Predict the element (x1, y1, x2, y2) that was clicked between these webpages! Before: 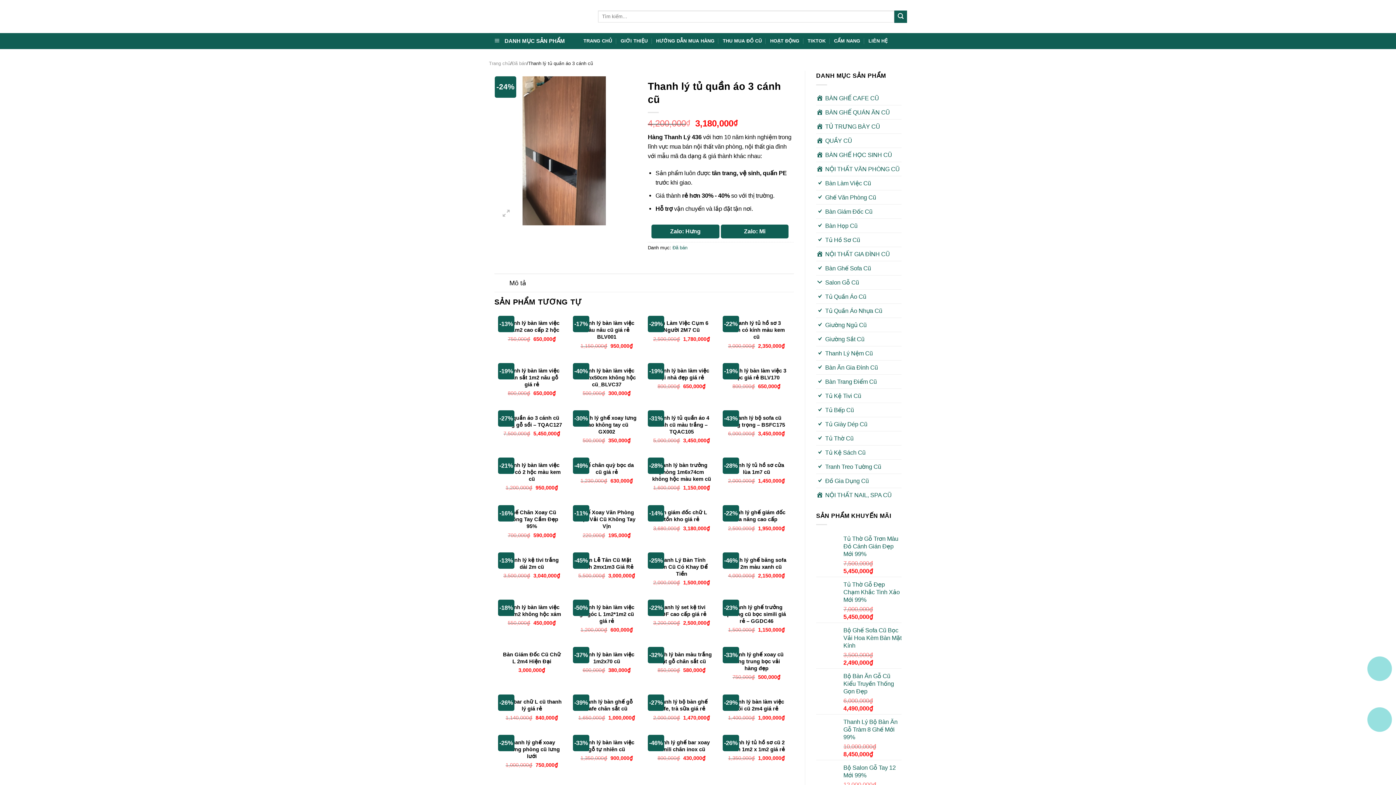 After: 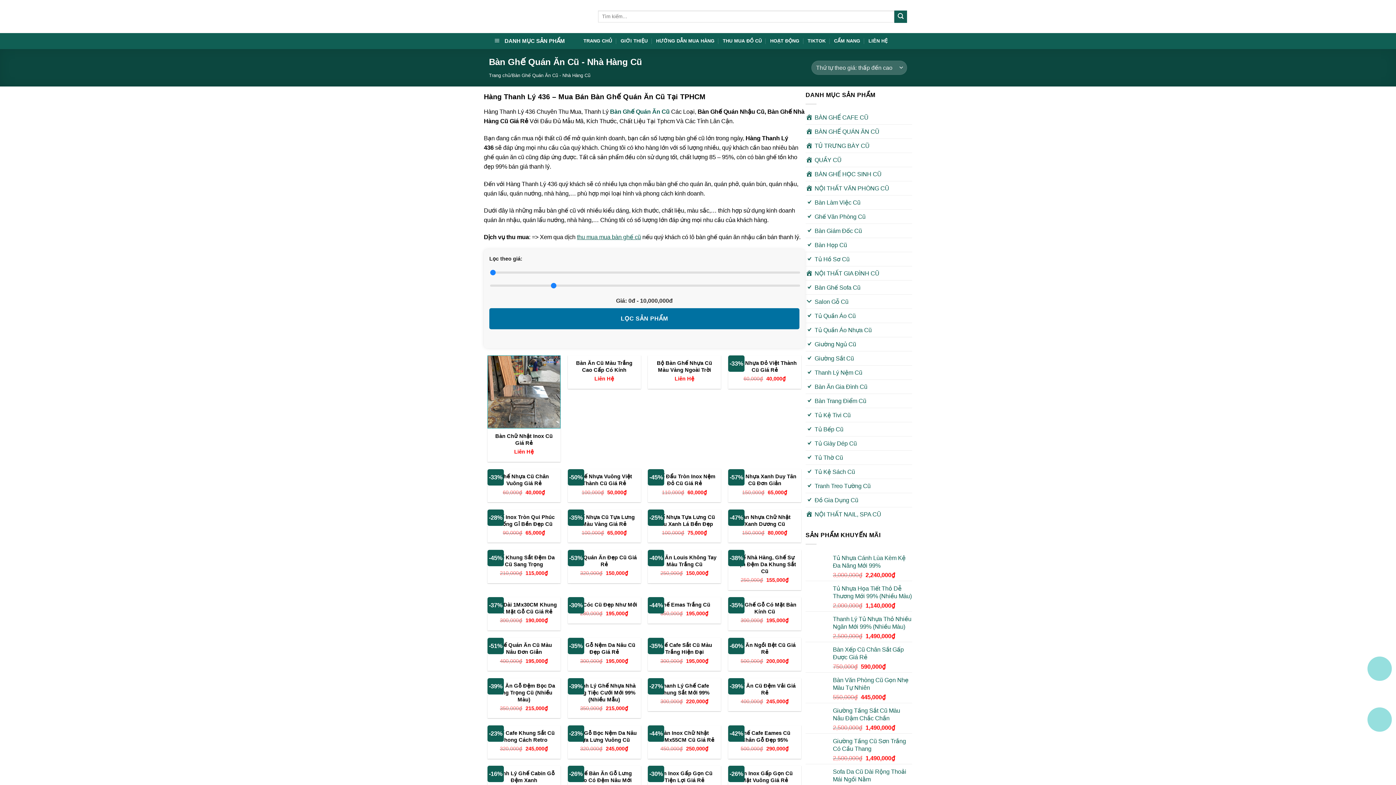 Action: bbox: (816, 105, 890, 119) label: BÀN GHẾ QUÁN ĂN CŨ